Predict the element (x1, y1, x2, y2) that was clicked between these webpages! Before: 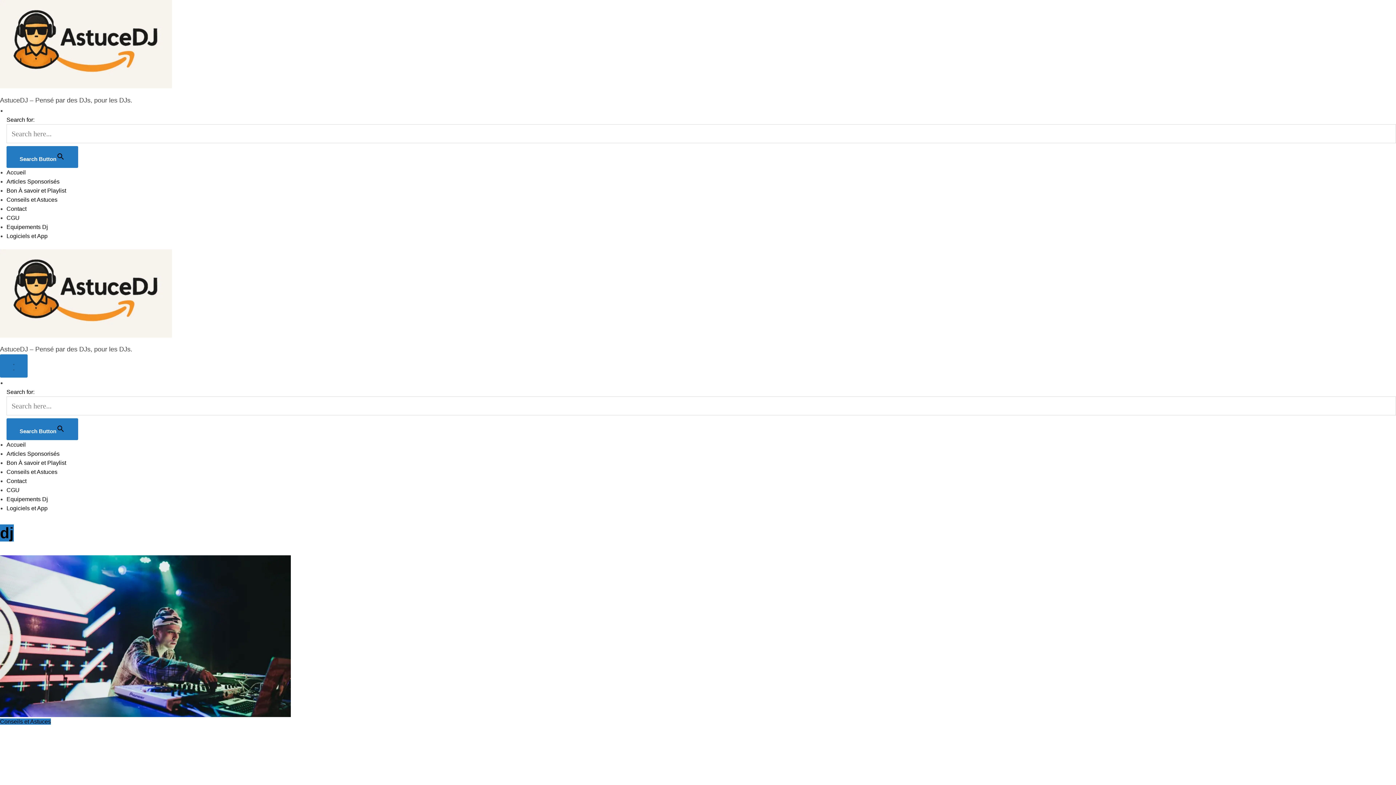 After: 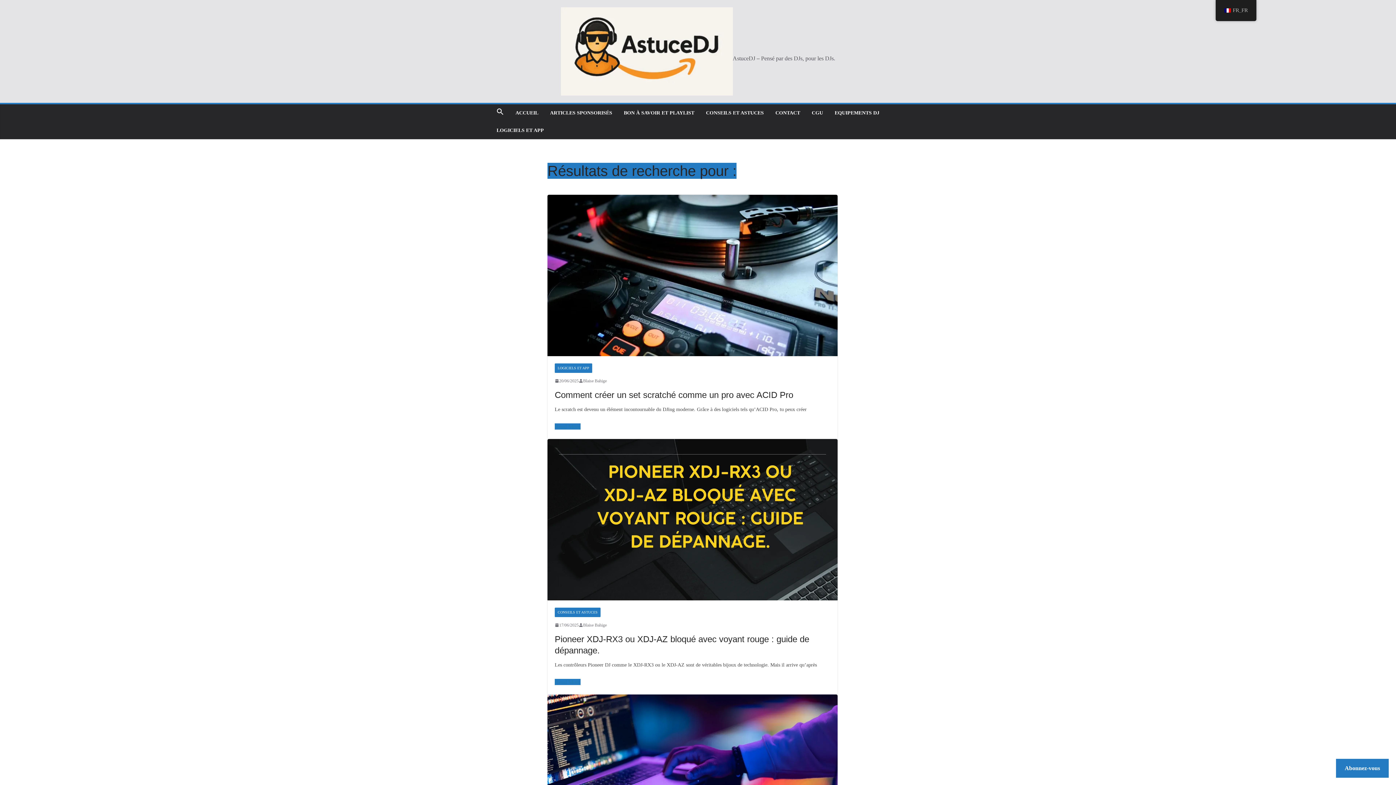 Action: label: Search Button bbox: (6, 418, 78, 440)